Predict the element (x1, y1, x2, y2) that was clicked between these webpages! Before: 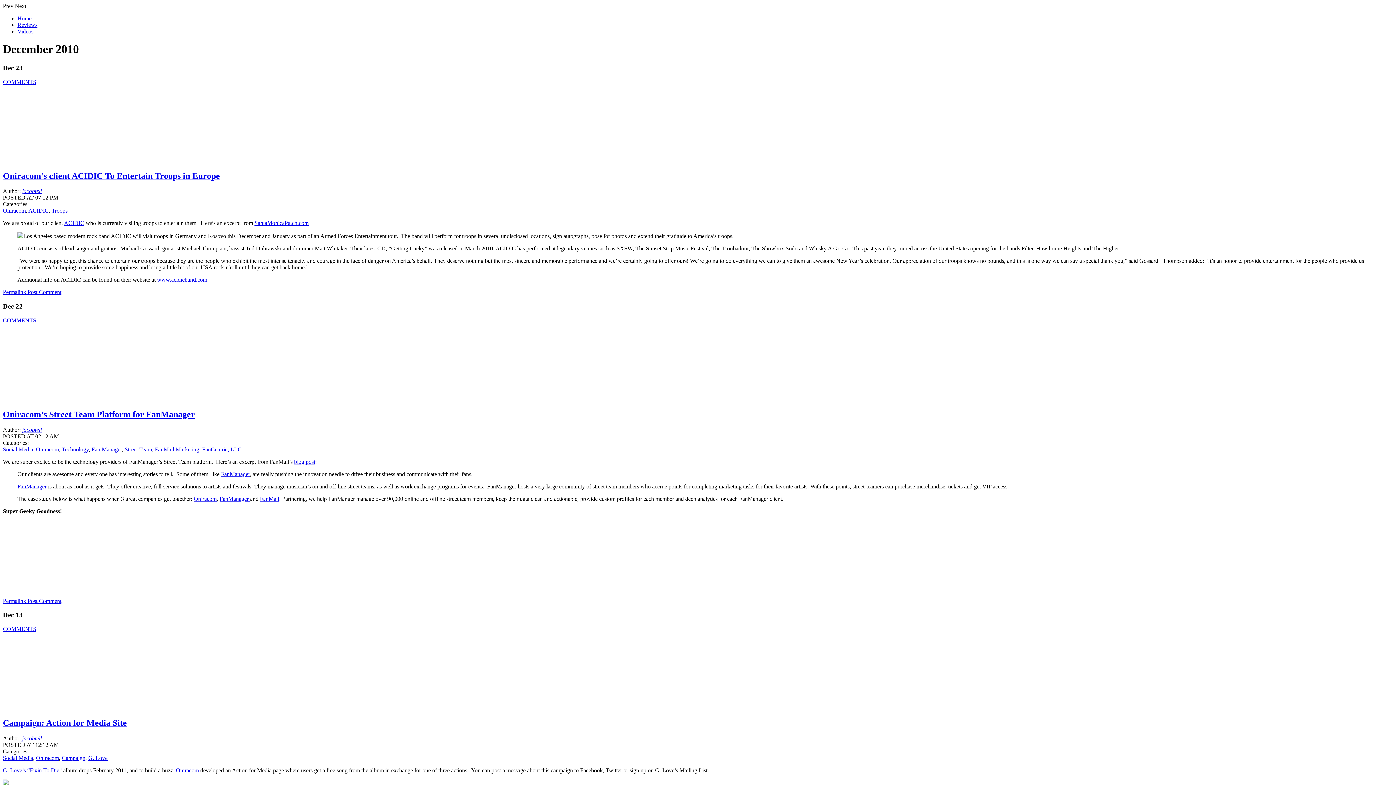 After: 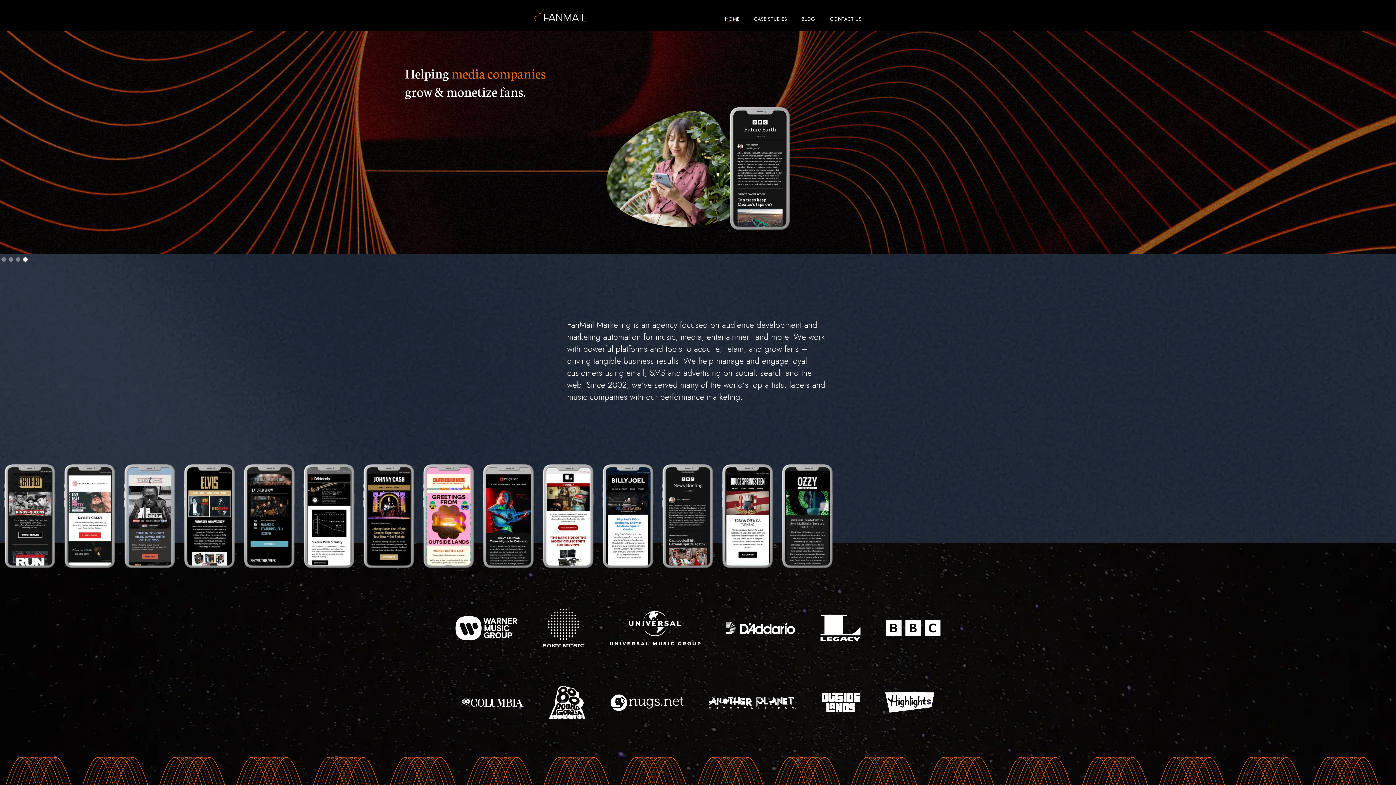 Action: bbox: (260, 495, 279, 502) label: FanMail